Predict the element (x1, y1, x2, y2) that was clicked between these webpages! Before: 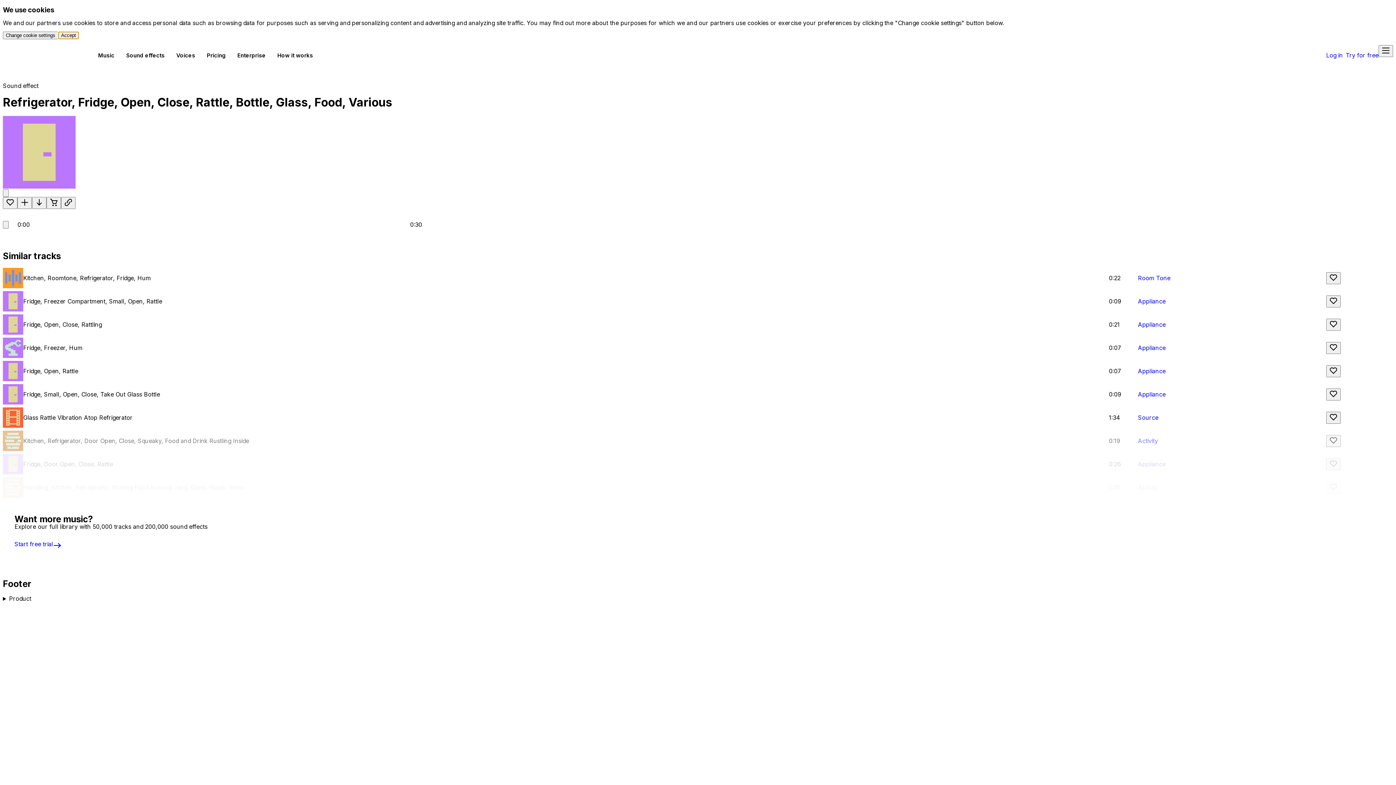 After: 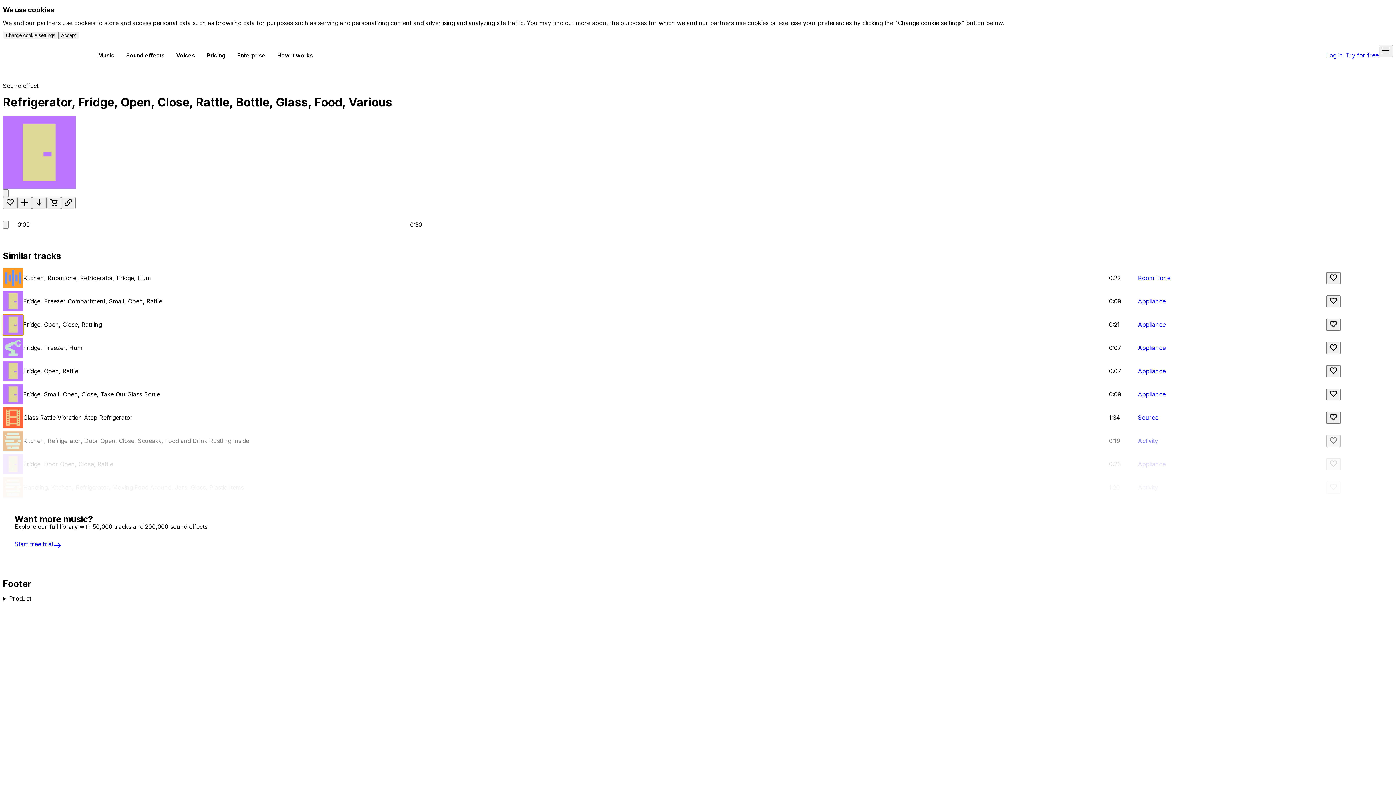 Action: bbox: (2, 314, 23, 334) label: Play